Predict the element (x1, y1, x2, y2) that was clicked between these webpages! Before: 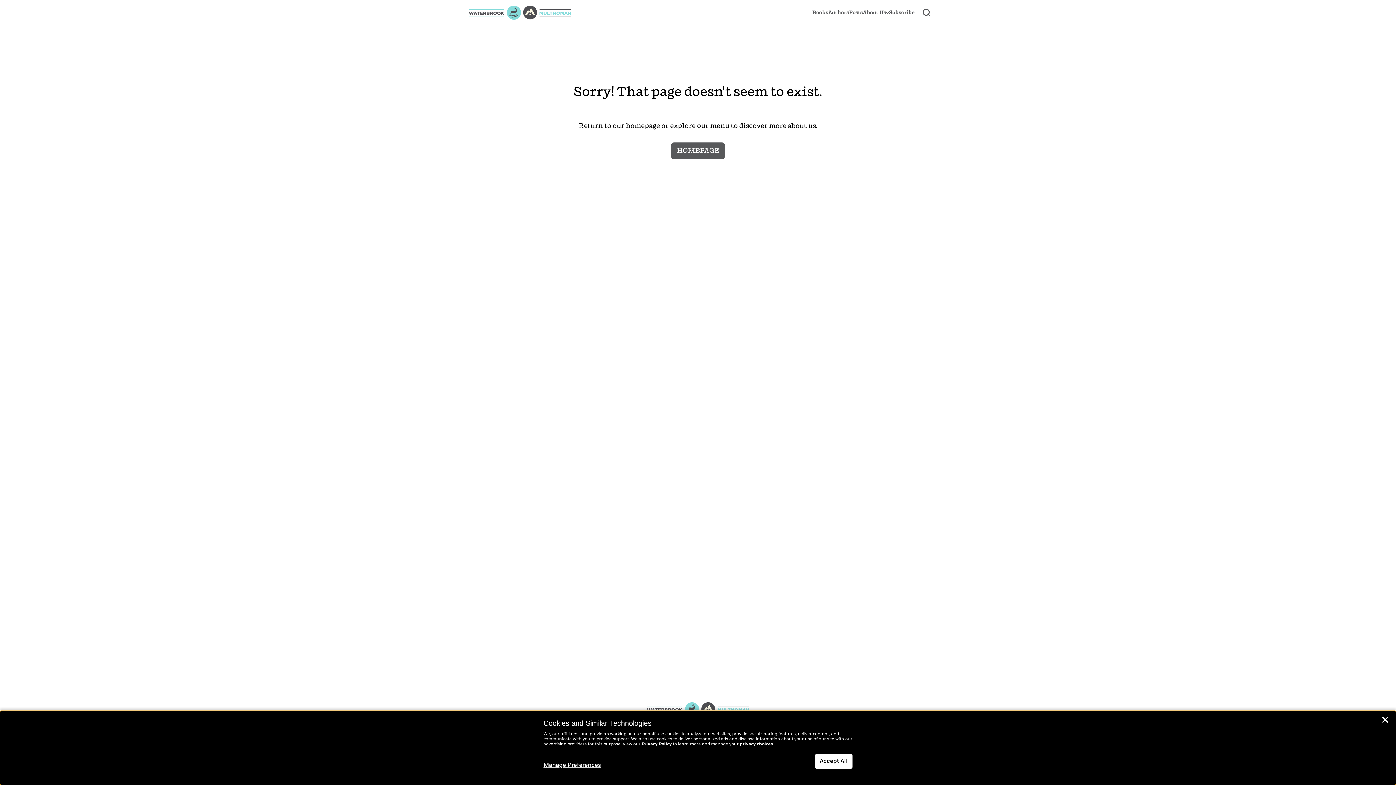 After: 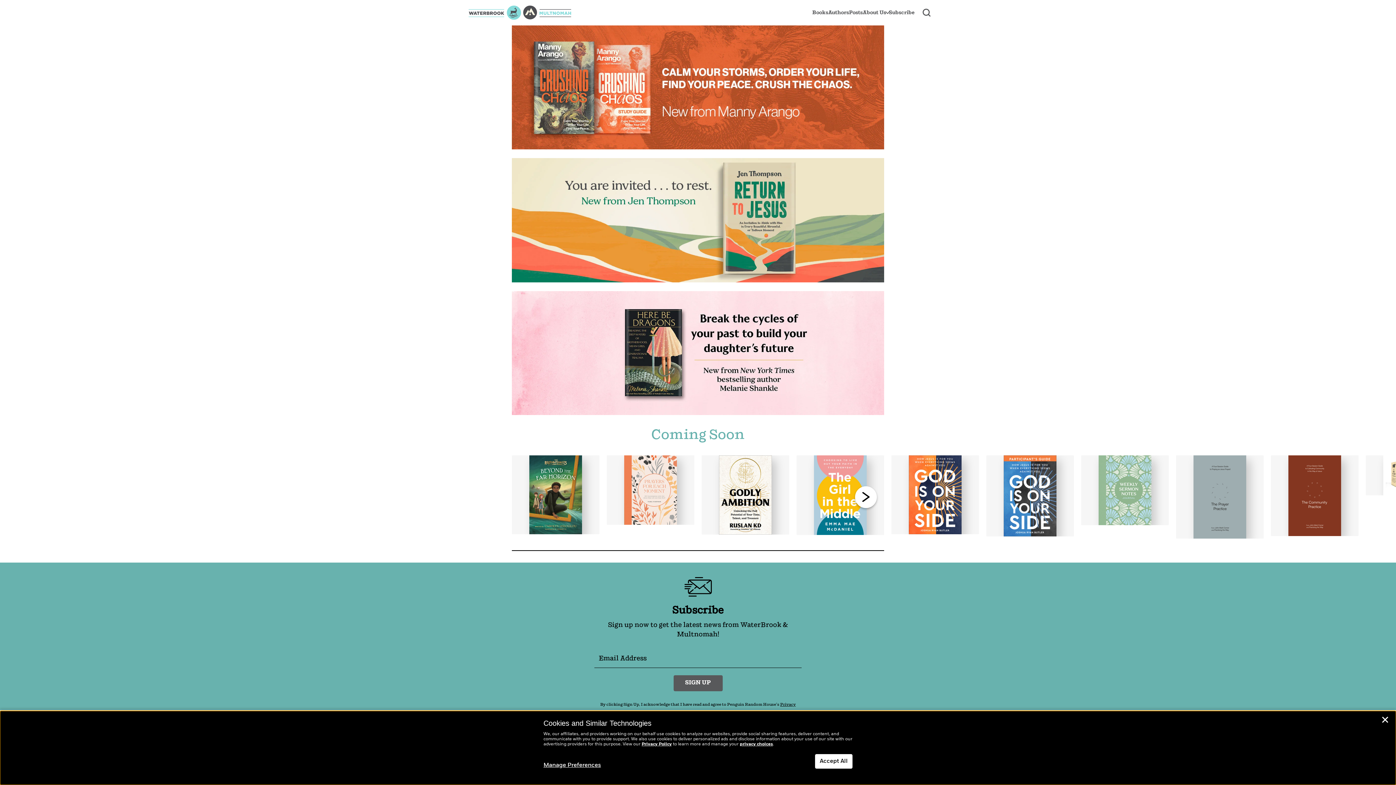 Action: label: HOMEPAGE bbox: (671, 142, 725, 159)